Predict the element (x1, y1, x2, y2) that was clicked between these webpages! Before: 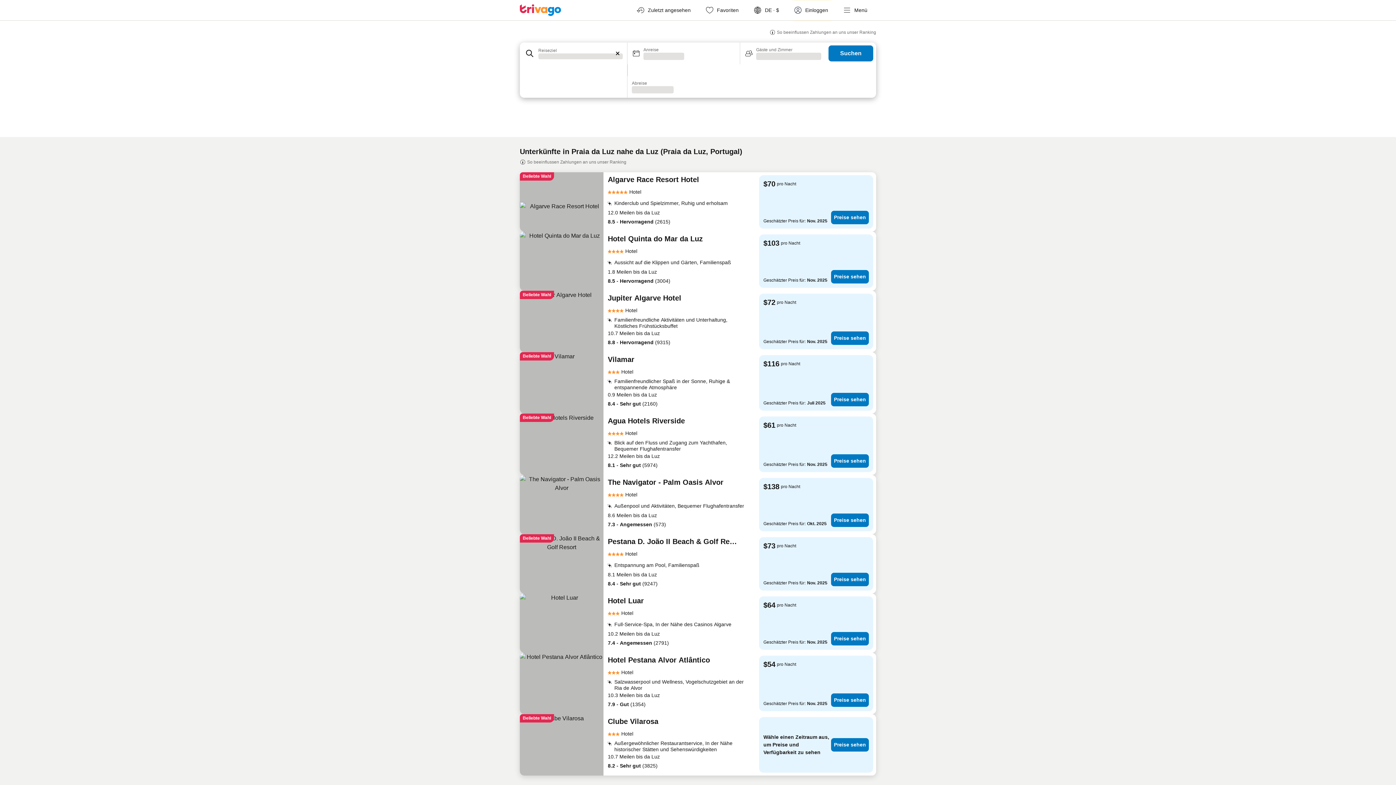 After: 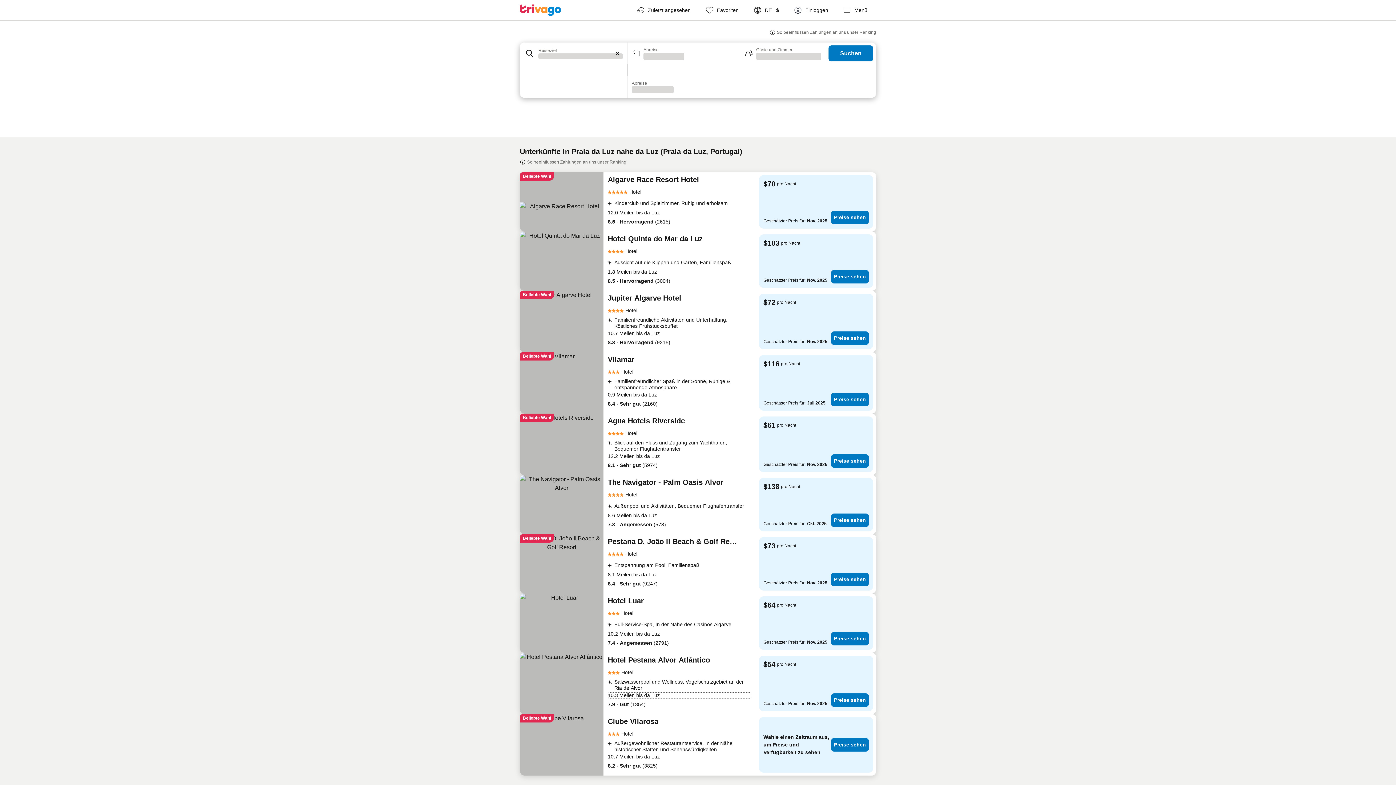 Action: label: 10.3 Meilen bis da Luz bbox: (608, 691, 752, 699)